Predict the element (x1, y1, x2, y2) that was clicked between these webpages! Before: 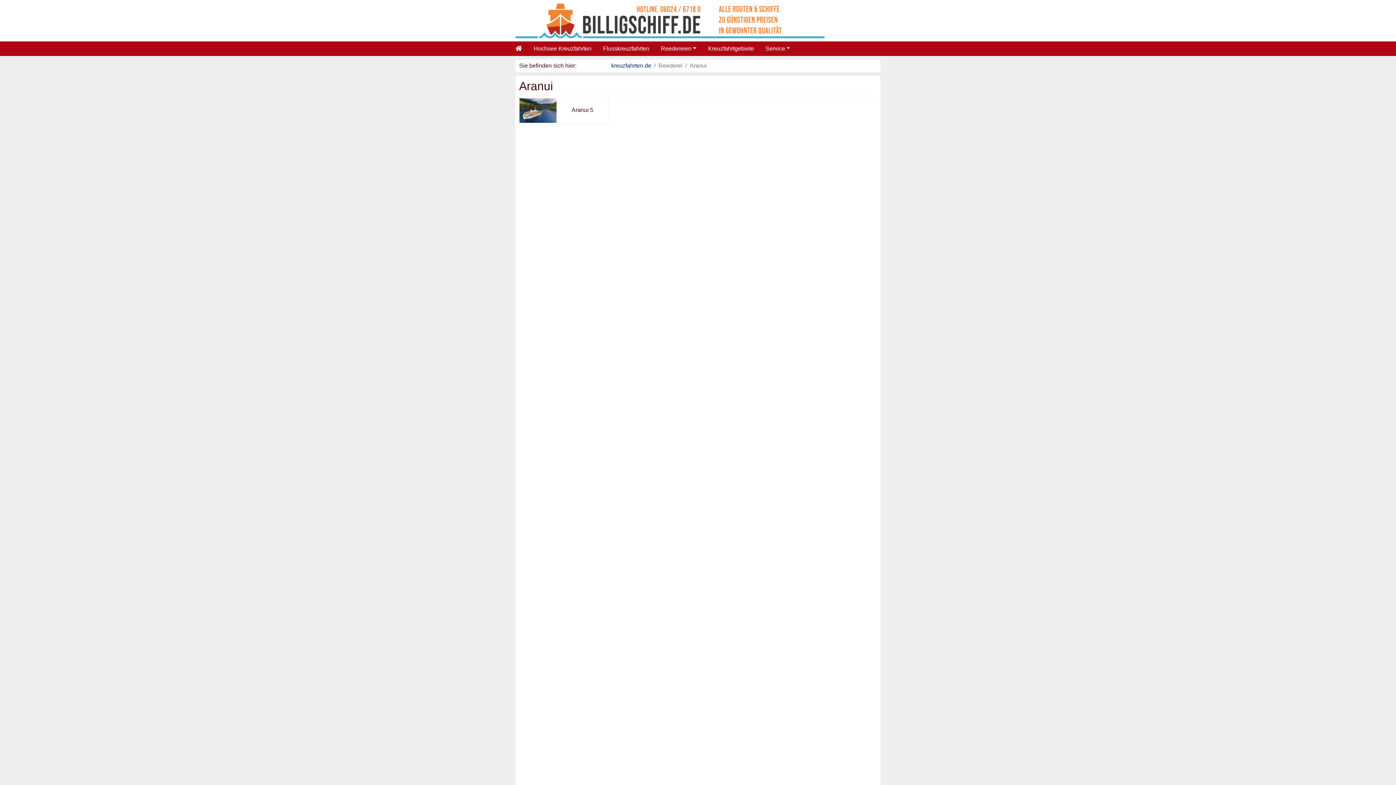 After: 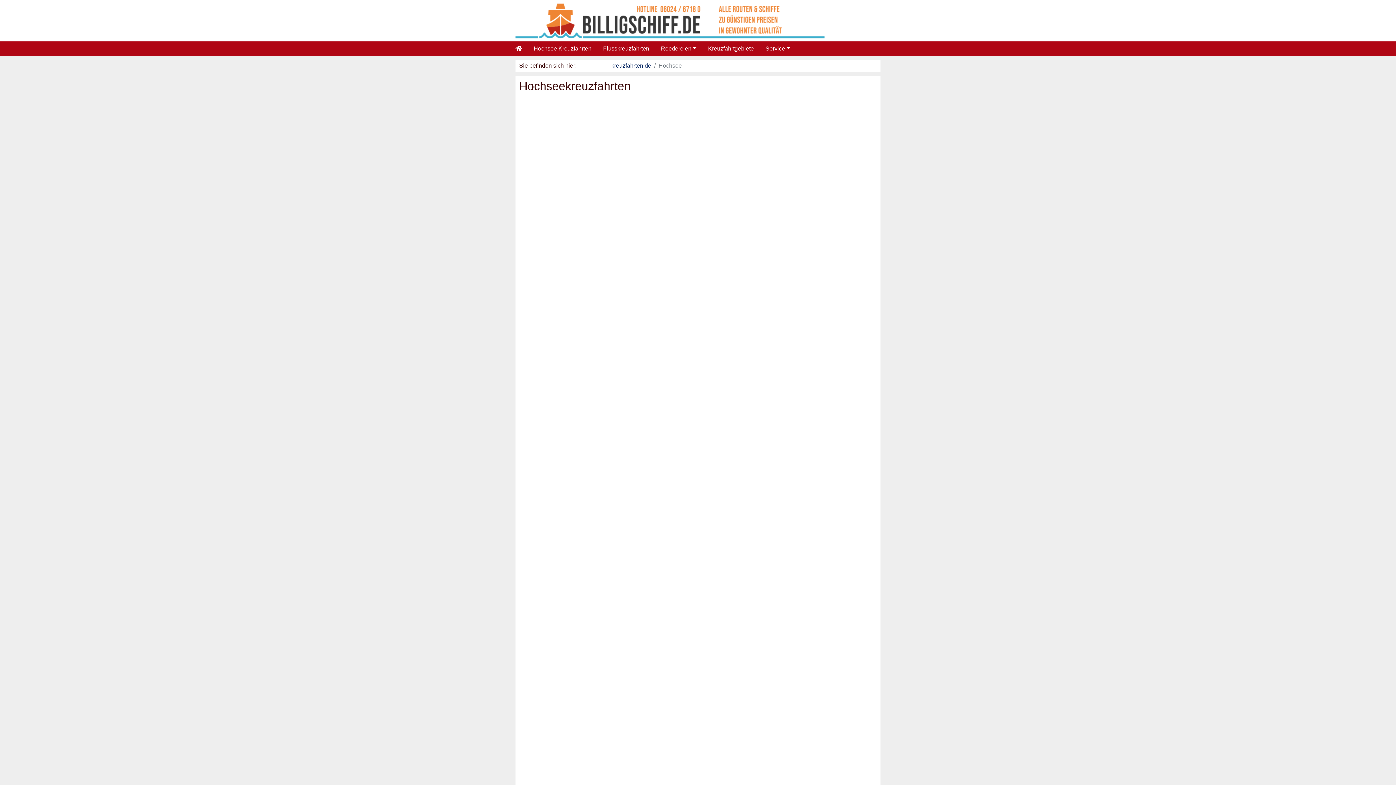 Action: bbox: (528, 41, 597, 56) label: Hochsee Kreuzfahrten